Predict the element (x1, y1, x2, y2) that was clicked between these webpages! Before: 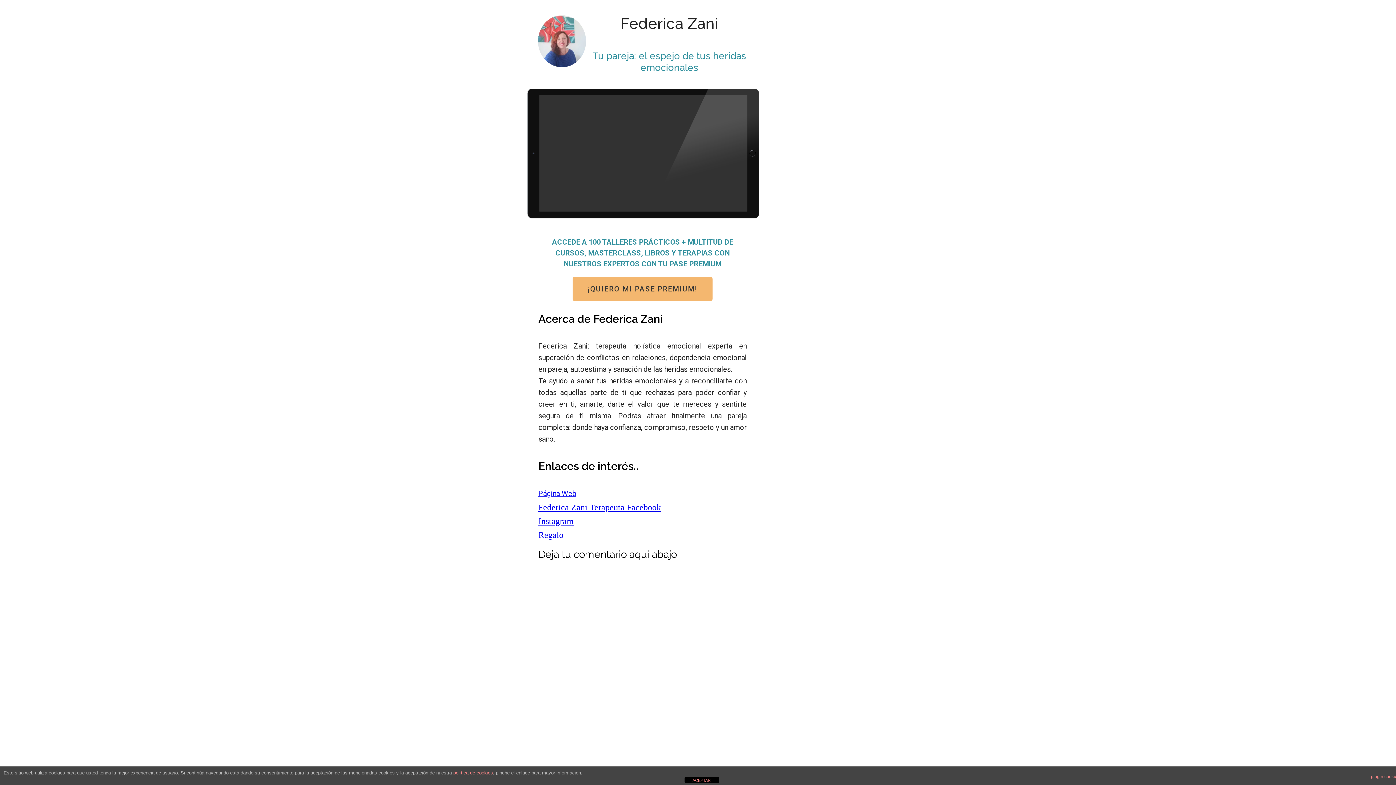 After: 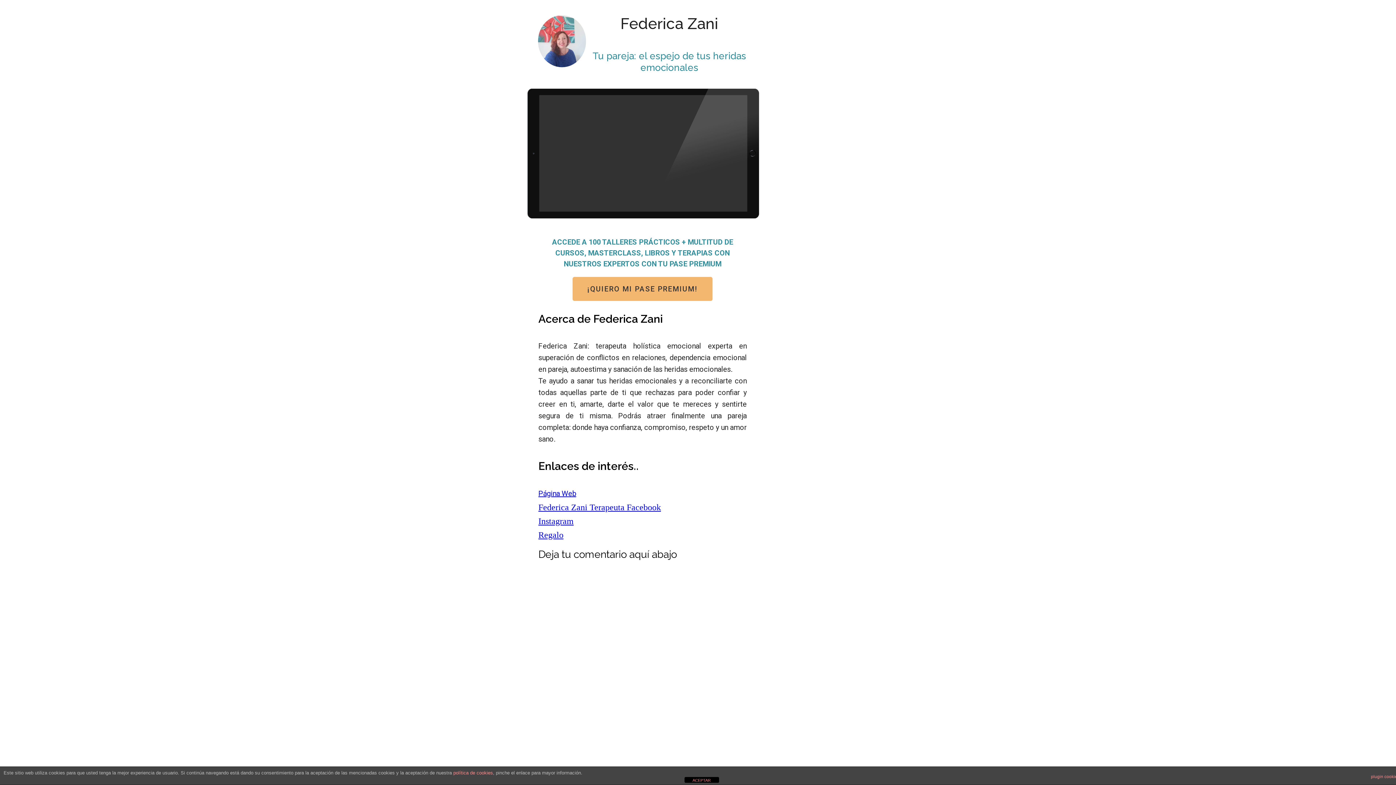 Action: label: Instagram bbox: (538, 516, 573, 526)